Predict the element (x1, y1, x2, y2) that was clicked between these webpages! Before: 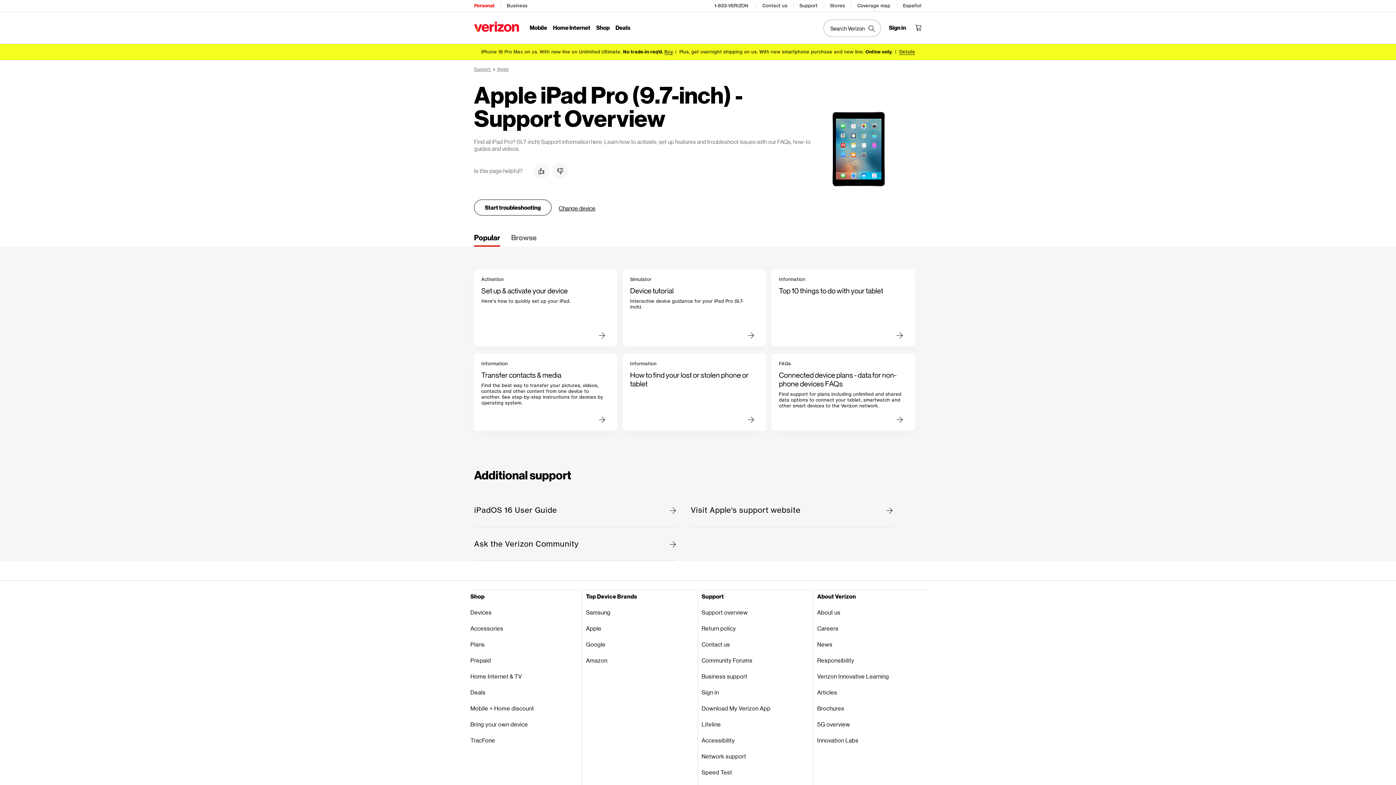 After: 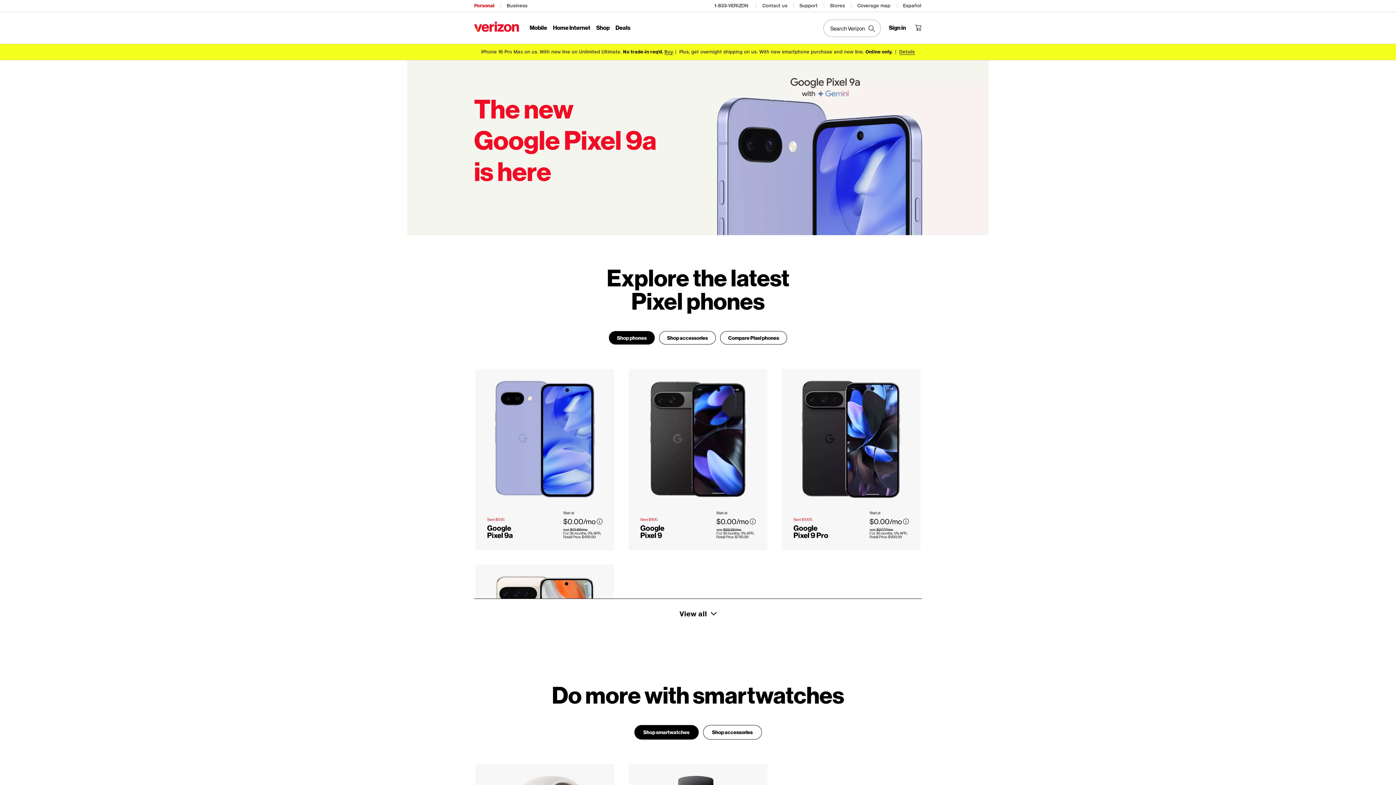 Action: label: Google bbox: (586, 636, 694, 652)